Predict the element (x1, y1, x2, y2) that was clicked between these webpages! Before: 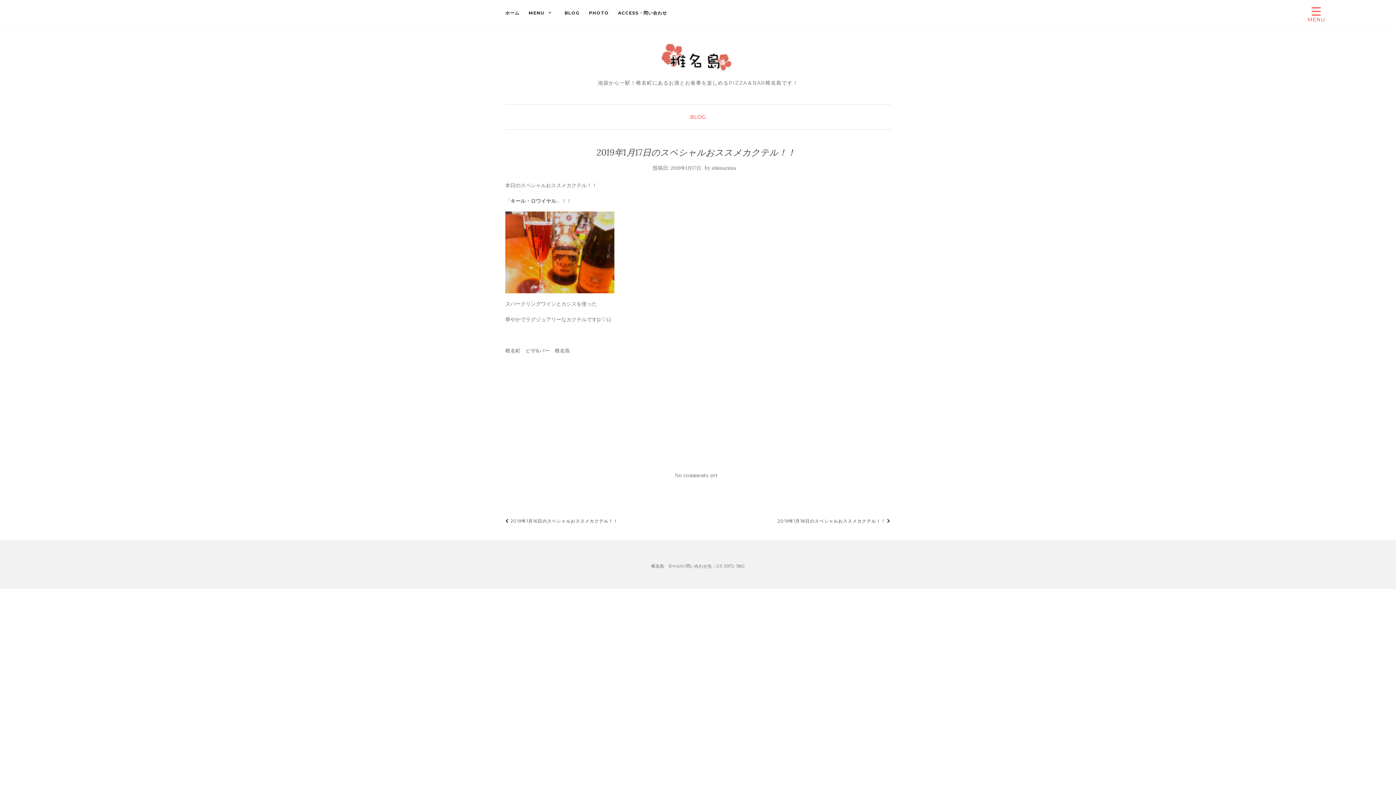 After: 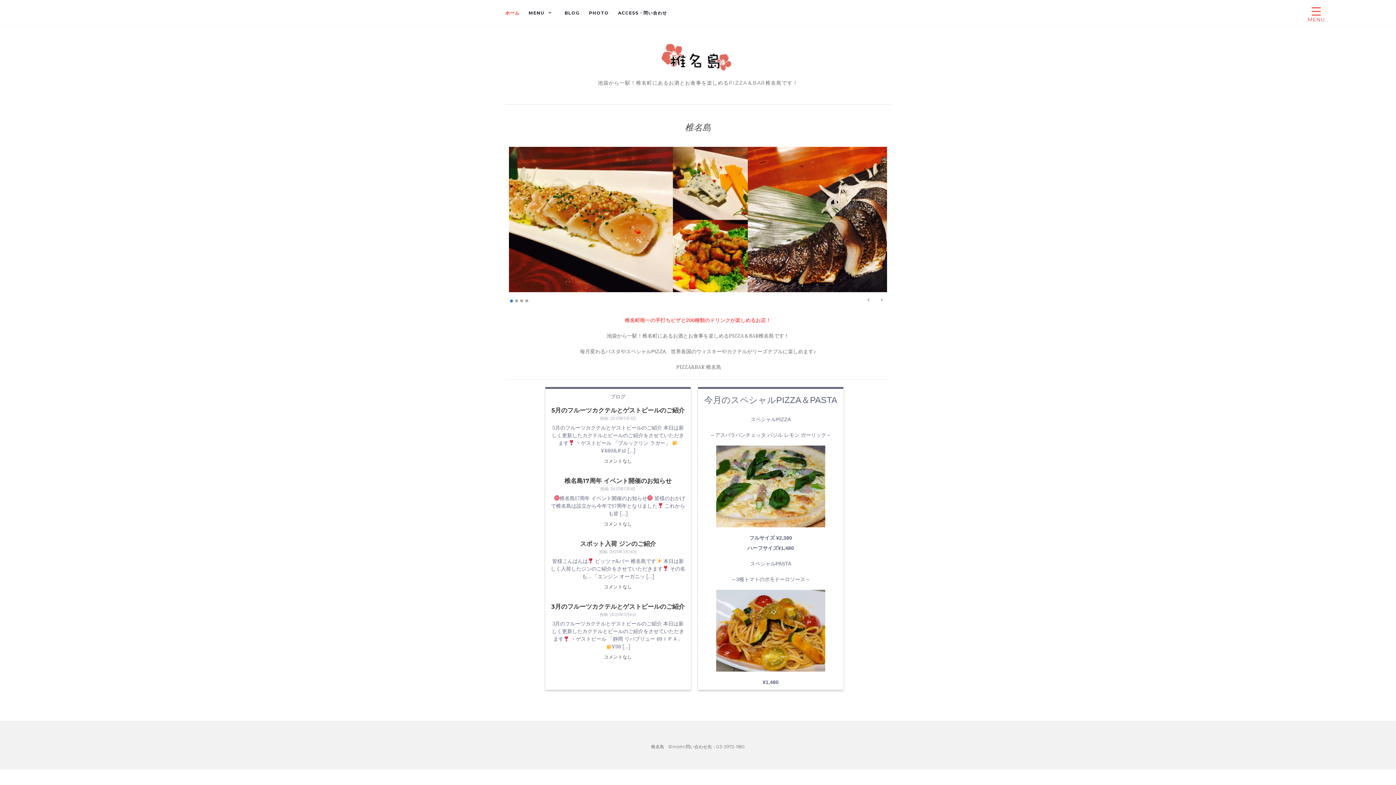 Action: bbox: (661, 44, 734, 74)